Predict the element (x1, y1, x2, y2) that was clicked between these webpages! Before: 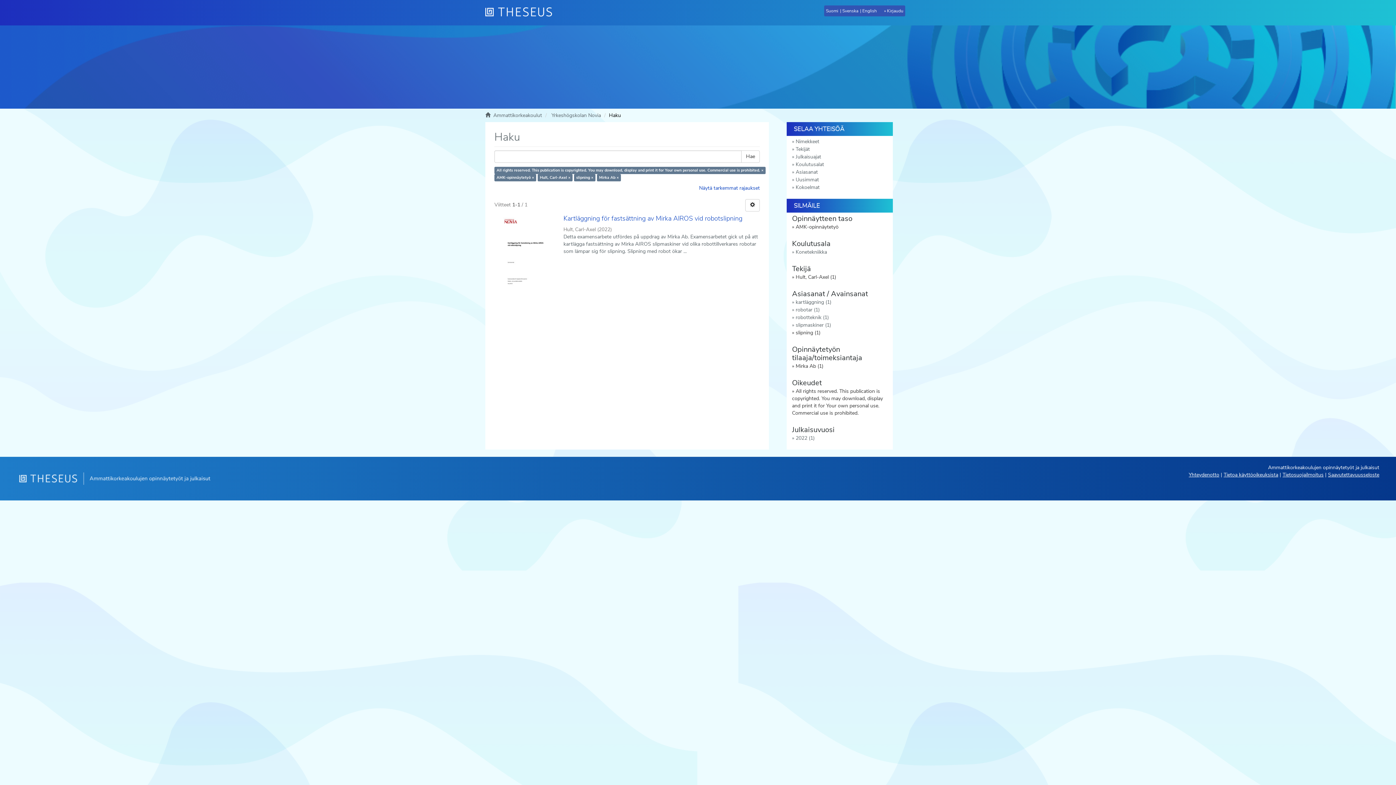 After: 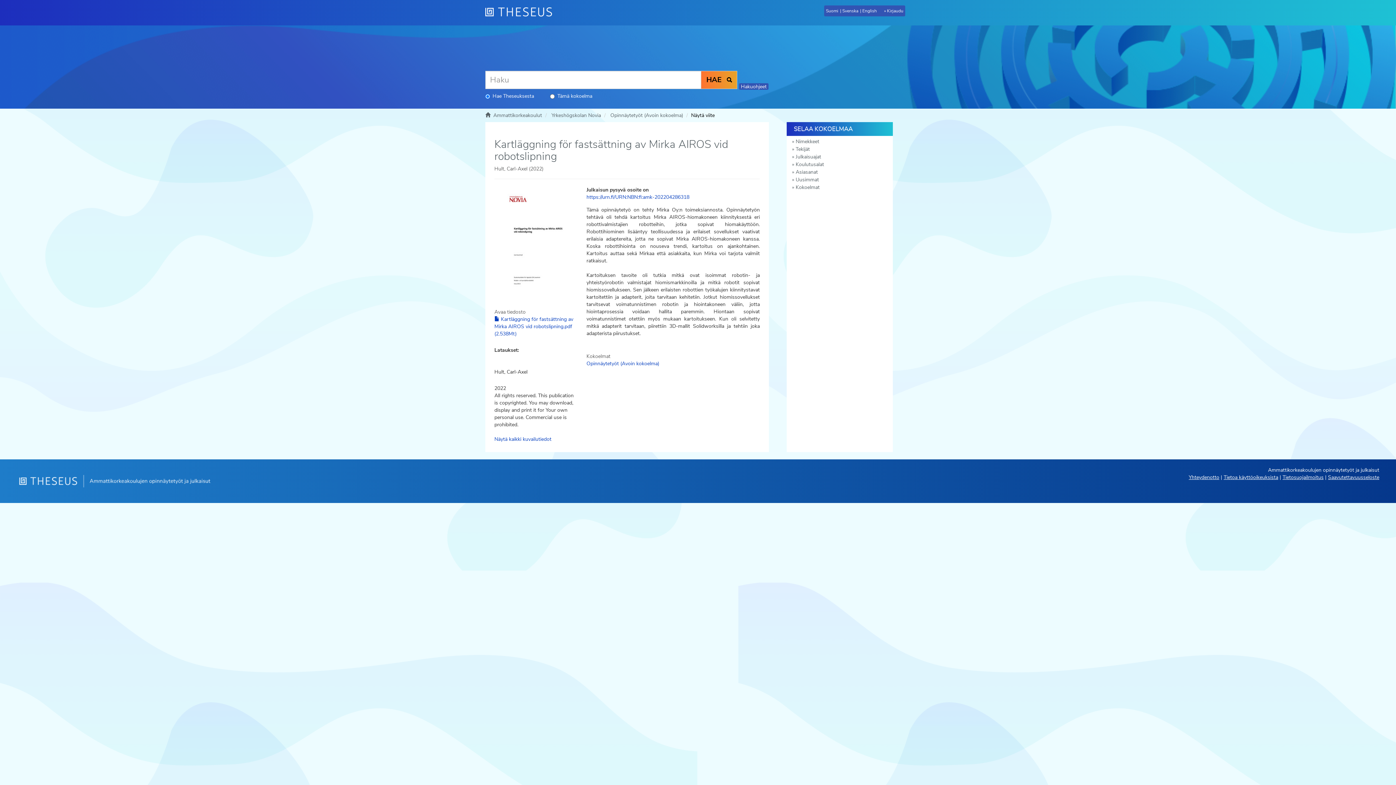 Action: label: Kartläggning för fastsättning av Mirka AIROS vid robotslipning  bbox: (563, 215, 760, 222)